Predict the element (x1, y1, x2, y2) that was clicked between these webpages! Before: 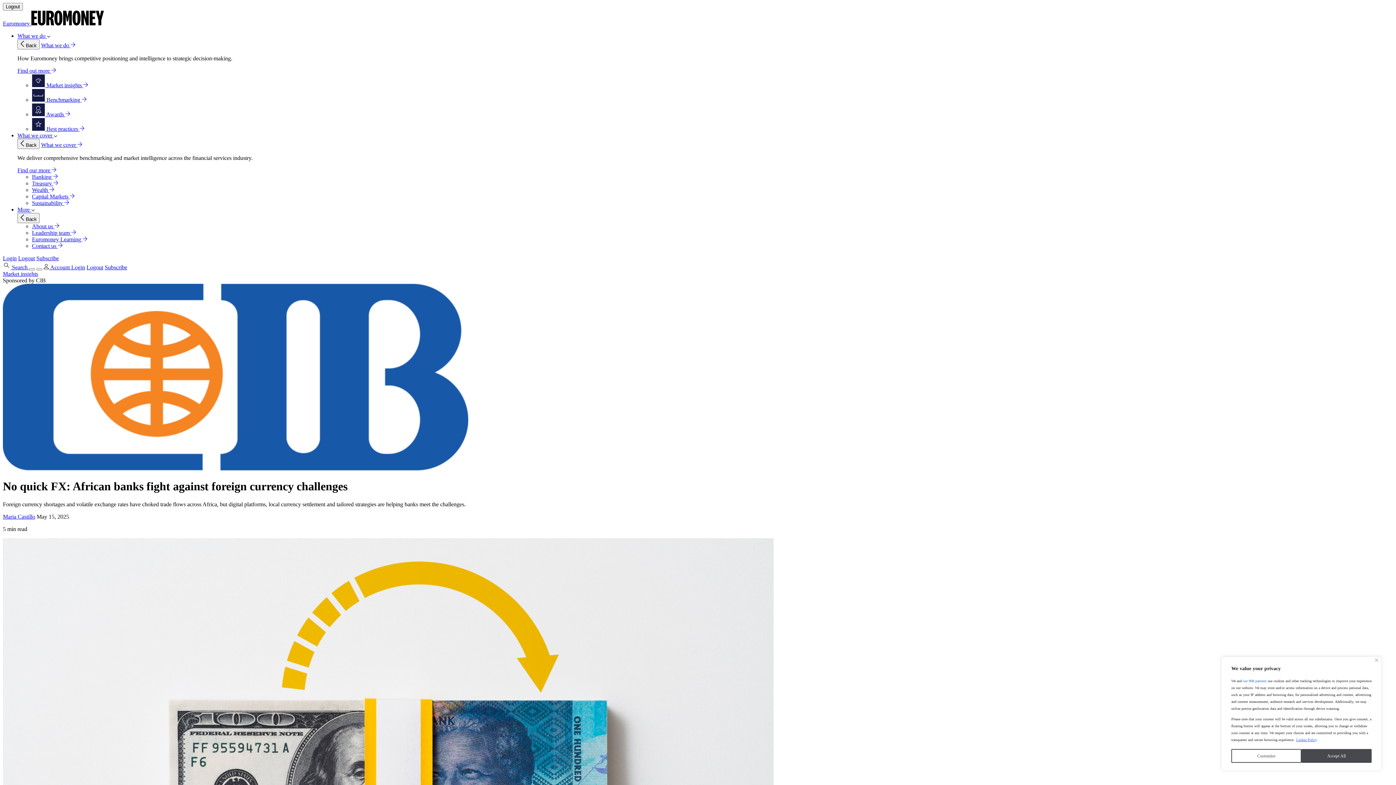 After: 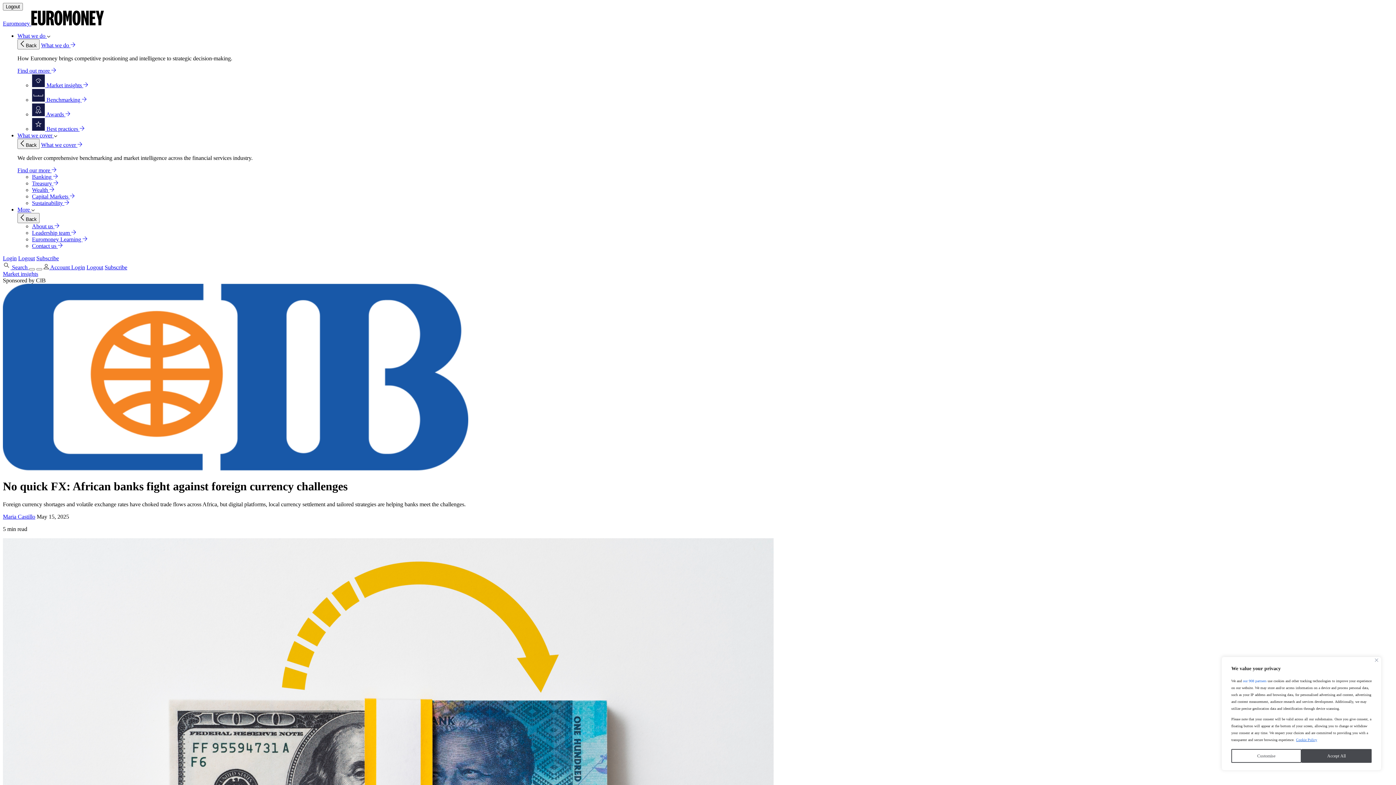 Action: label: Logout bbox: (18, 255, 34, 261)